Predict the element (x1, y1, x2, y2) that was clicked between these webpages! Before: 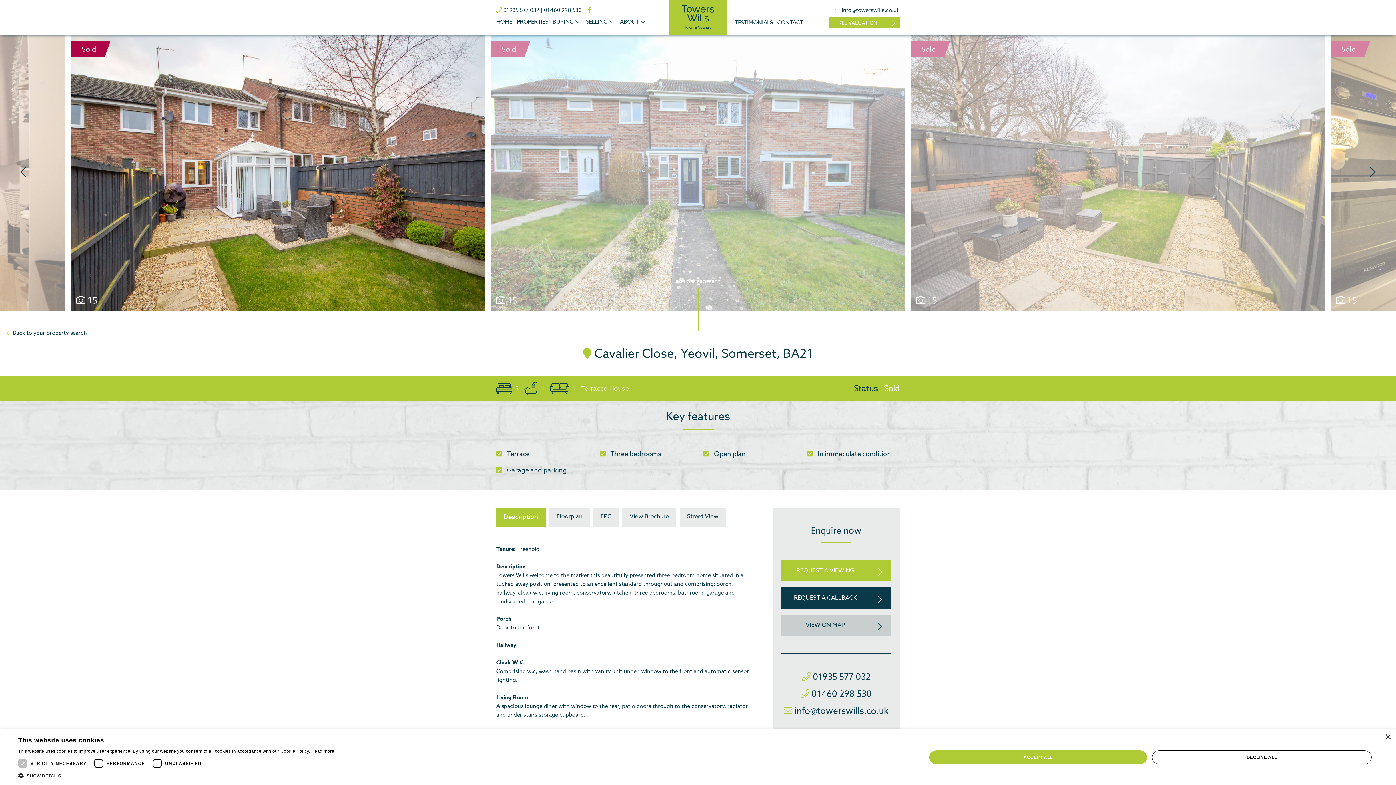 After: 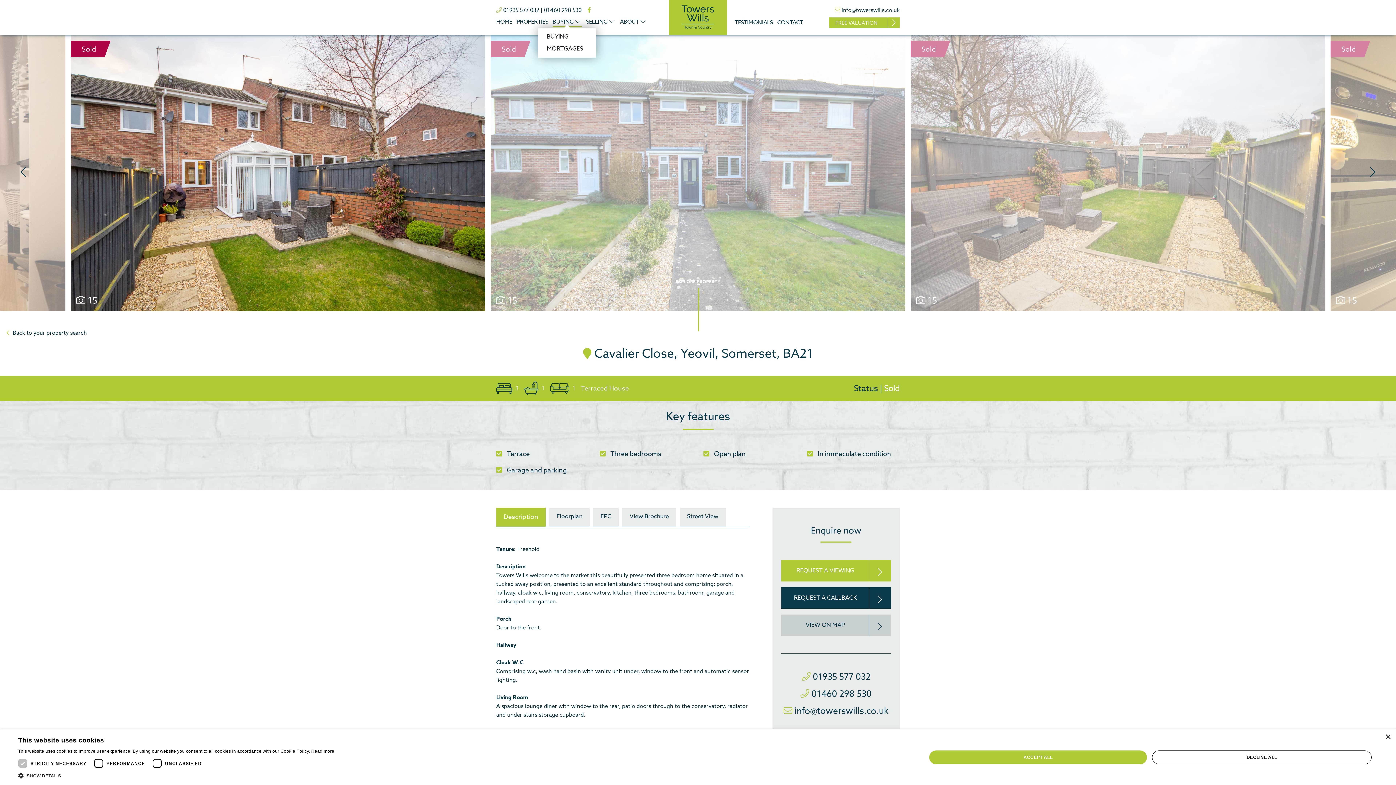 Action: label: BUYING bbox: (552, 17, 581, 27)